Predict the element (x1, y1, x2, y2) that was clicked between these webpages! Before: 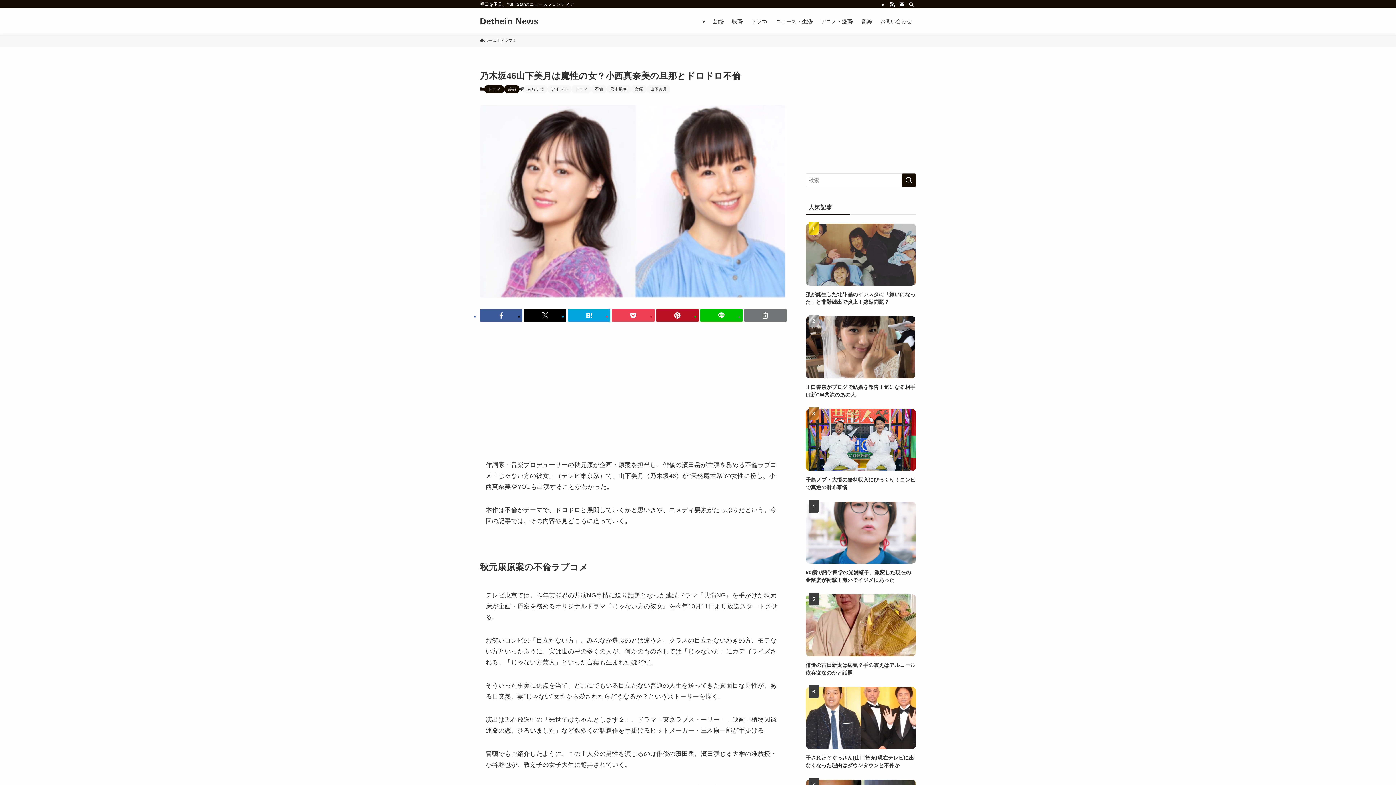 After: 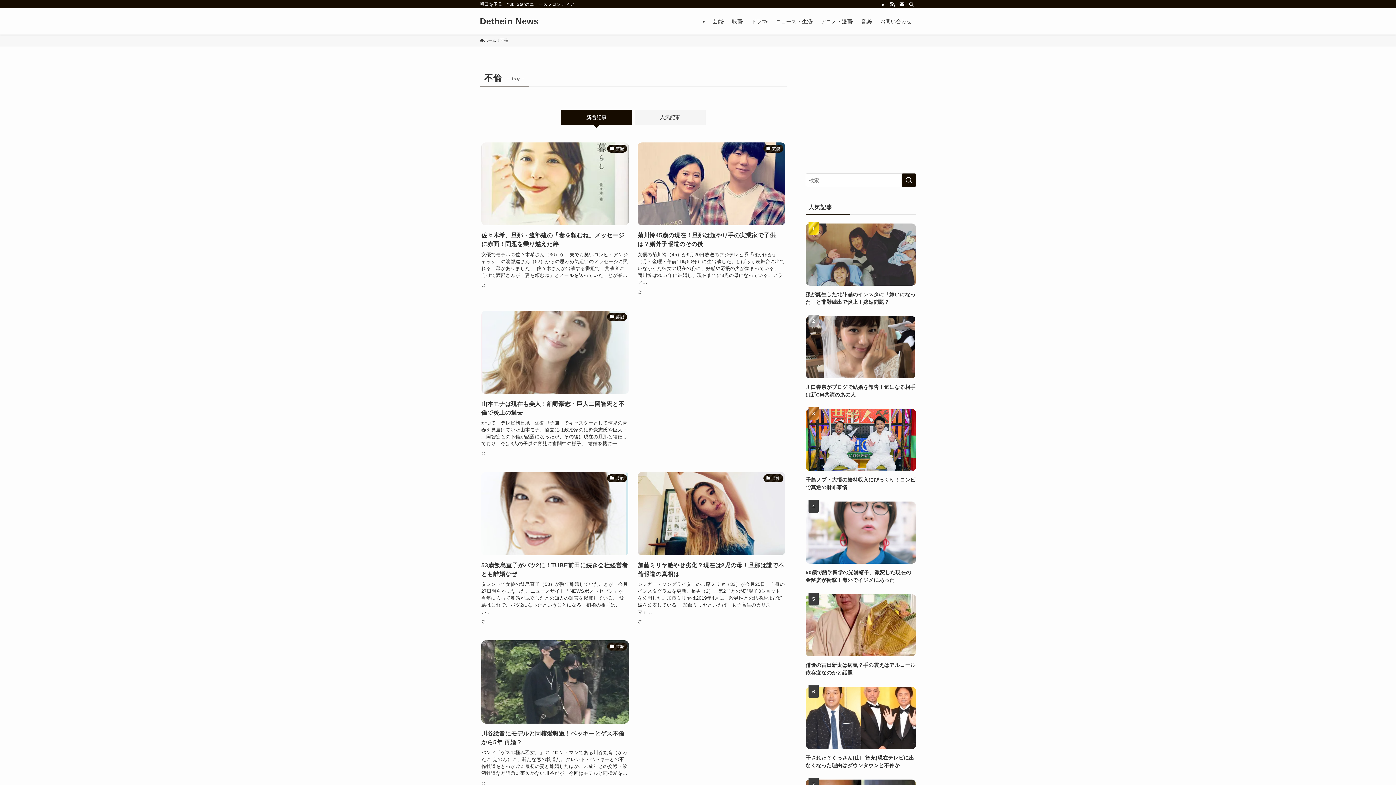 Action: label: 不倫 bbox: (591, 85, 606, 93)